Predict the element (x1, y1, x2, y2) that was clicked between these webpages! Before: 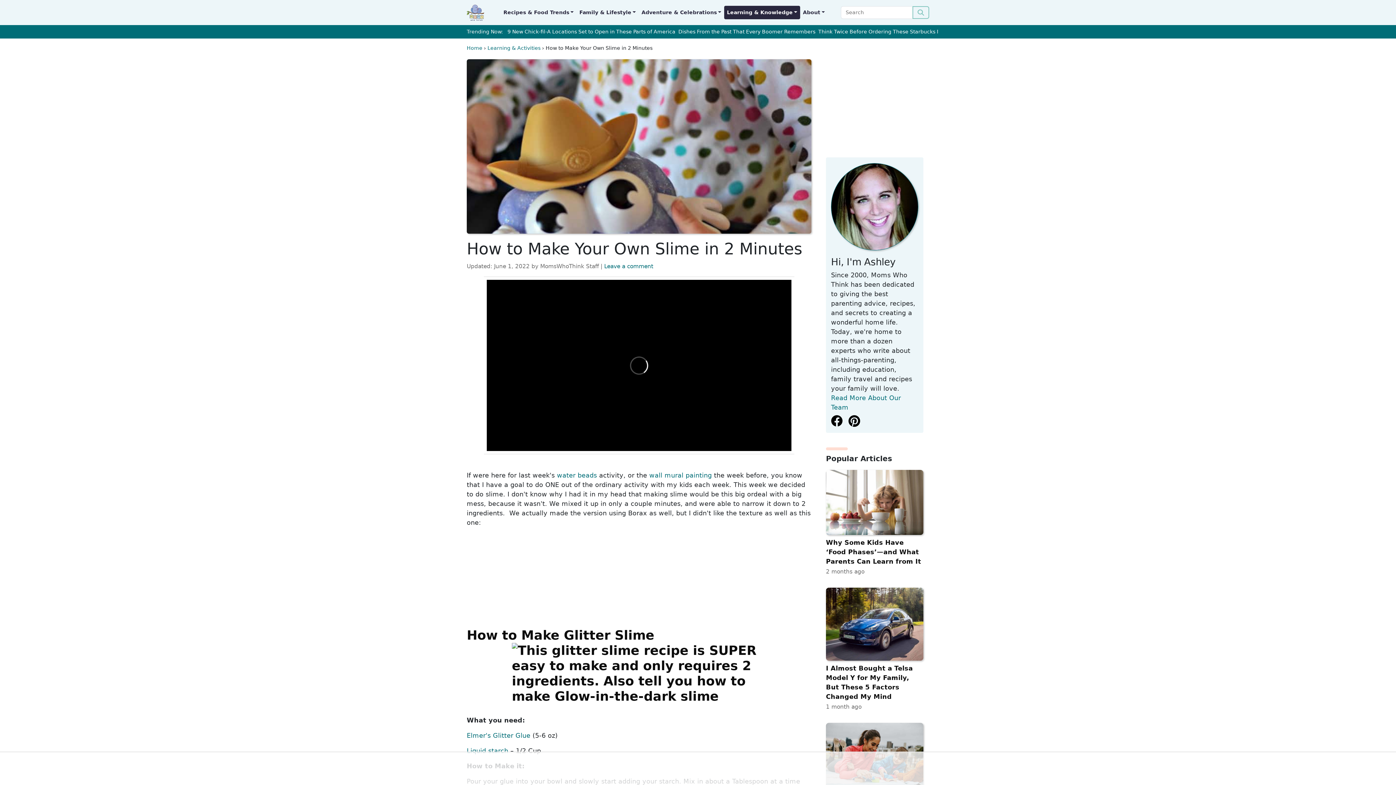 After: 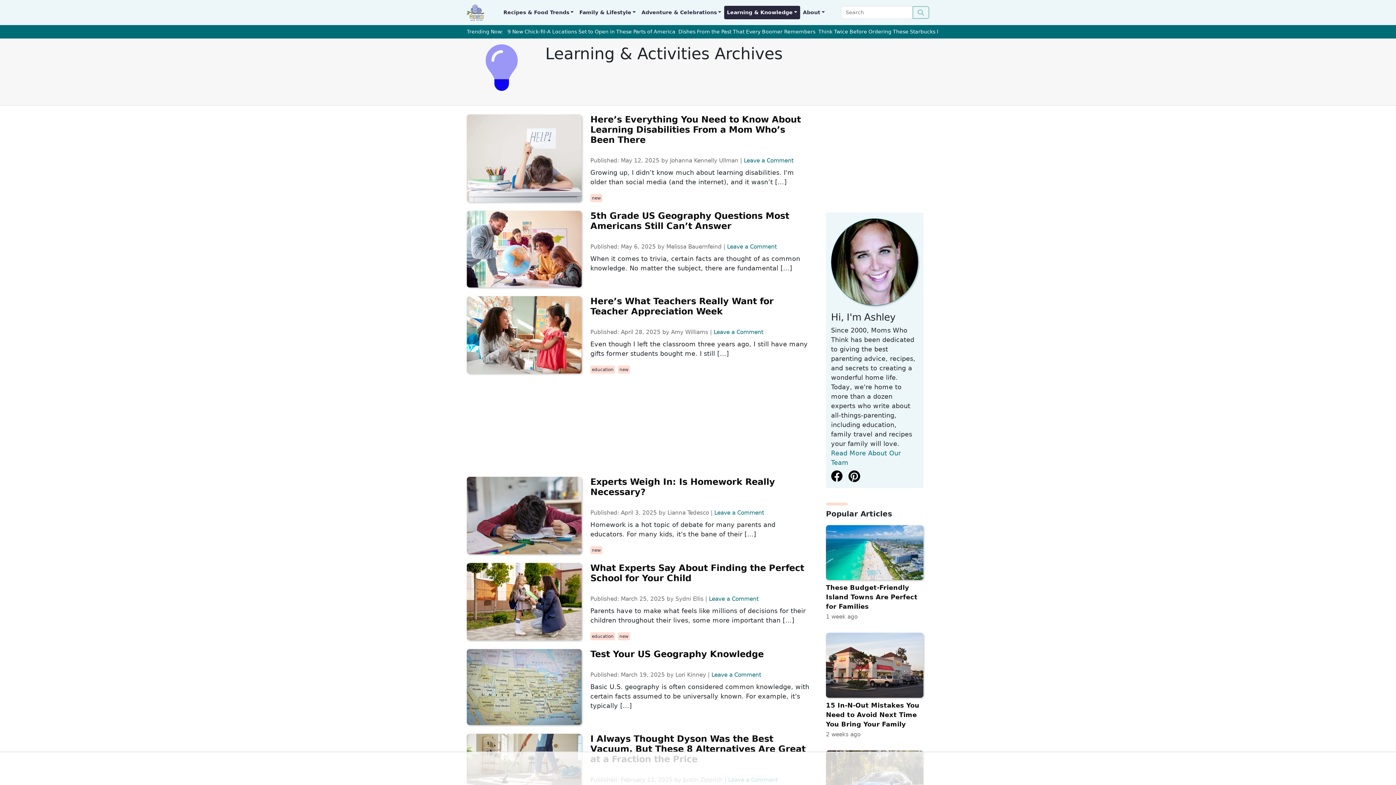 Action: bbox: (487, 44, 540, 57) label: Learning & Activities